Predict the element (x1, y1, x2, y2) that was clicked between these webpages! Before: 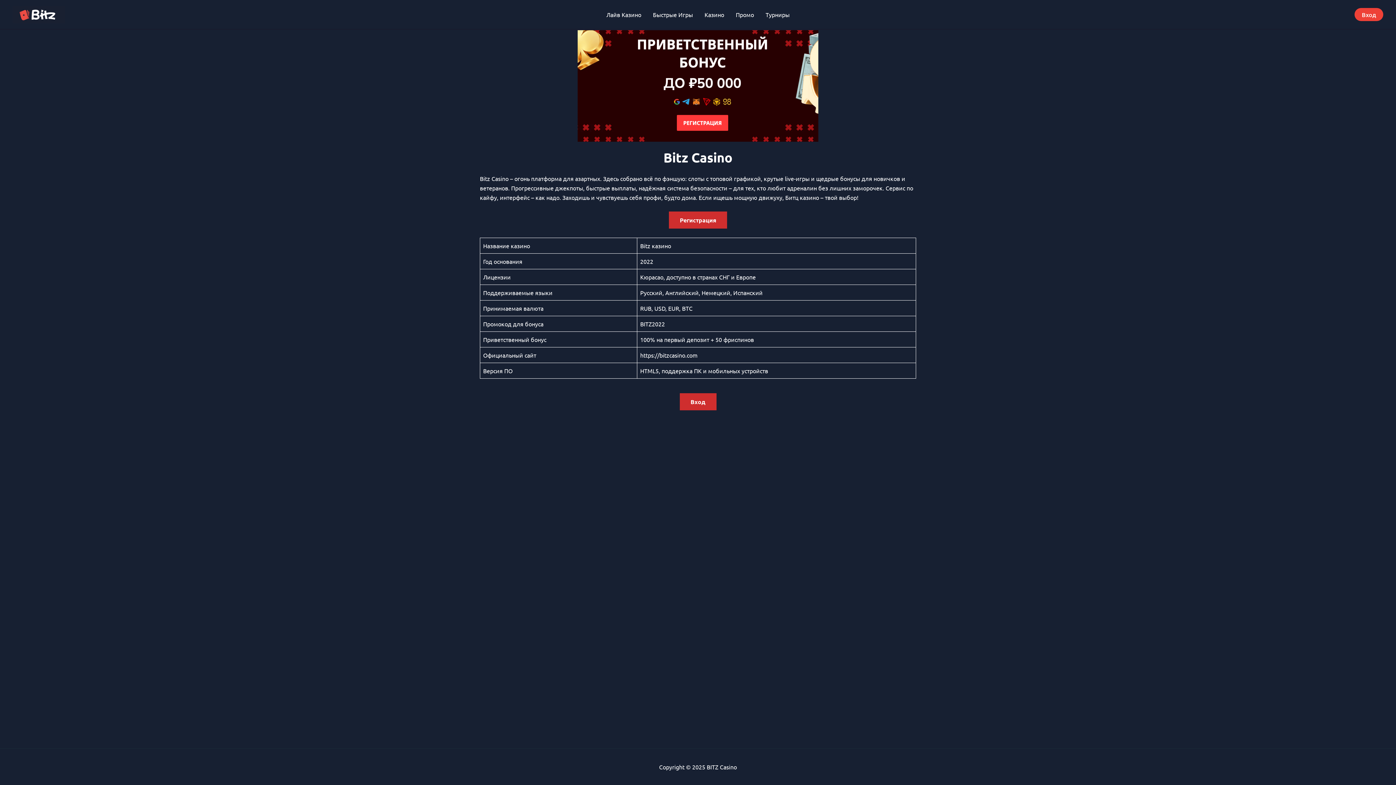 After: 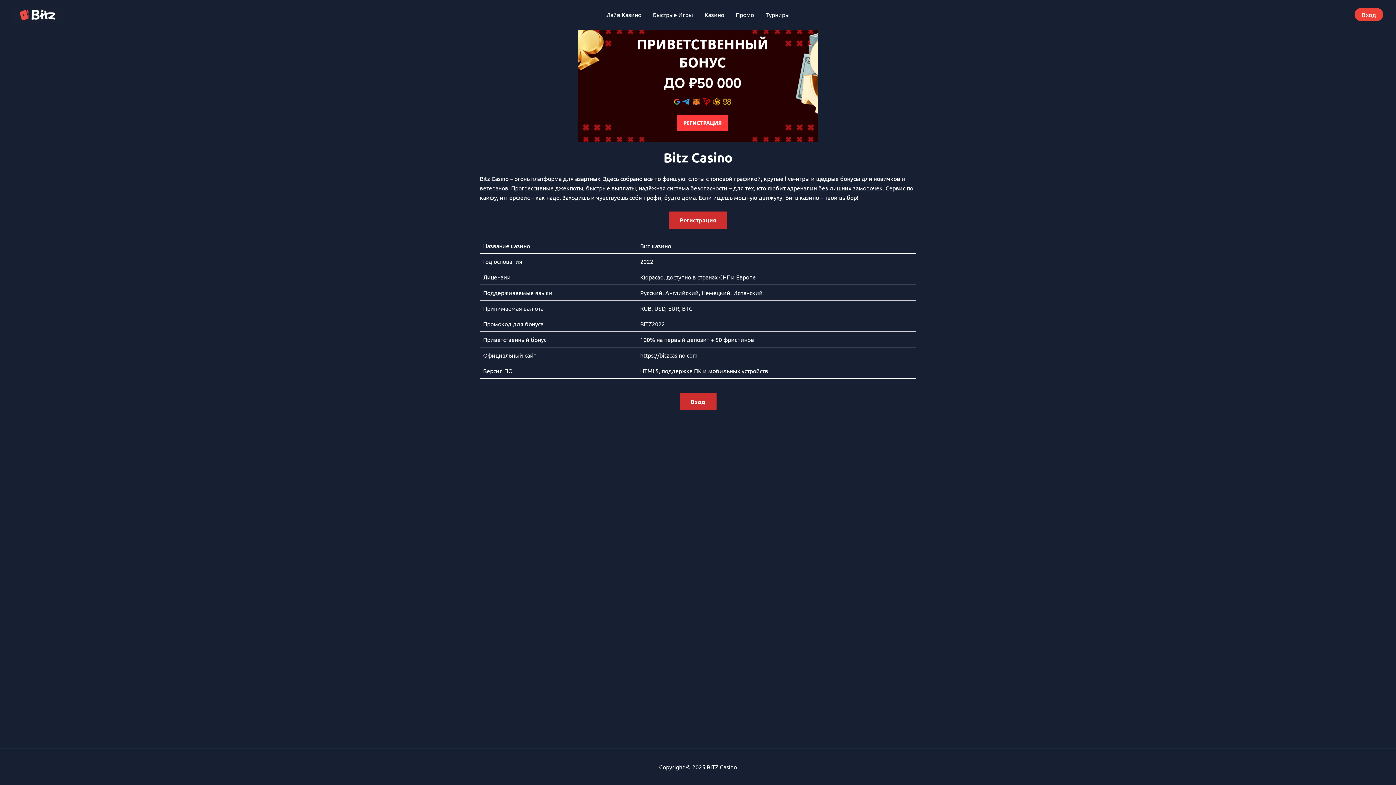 Action: label: Вход bbox: (679, 393, 716, 410)